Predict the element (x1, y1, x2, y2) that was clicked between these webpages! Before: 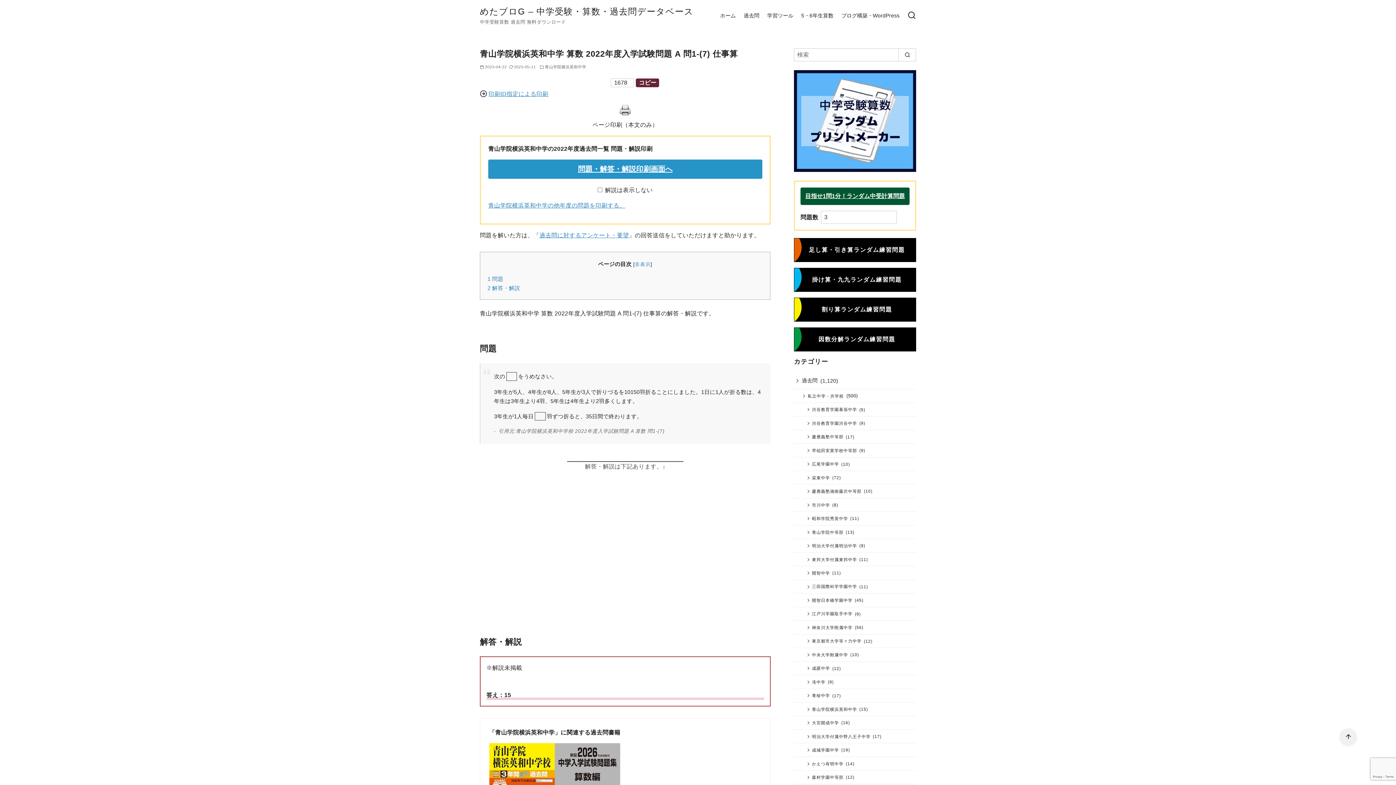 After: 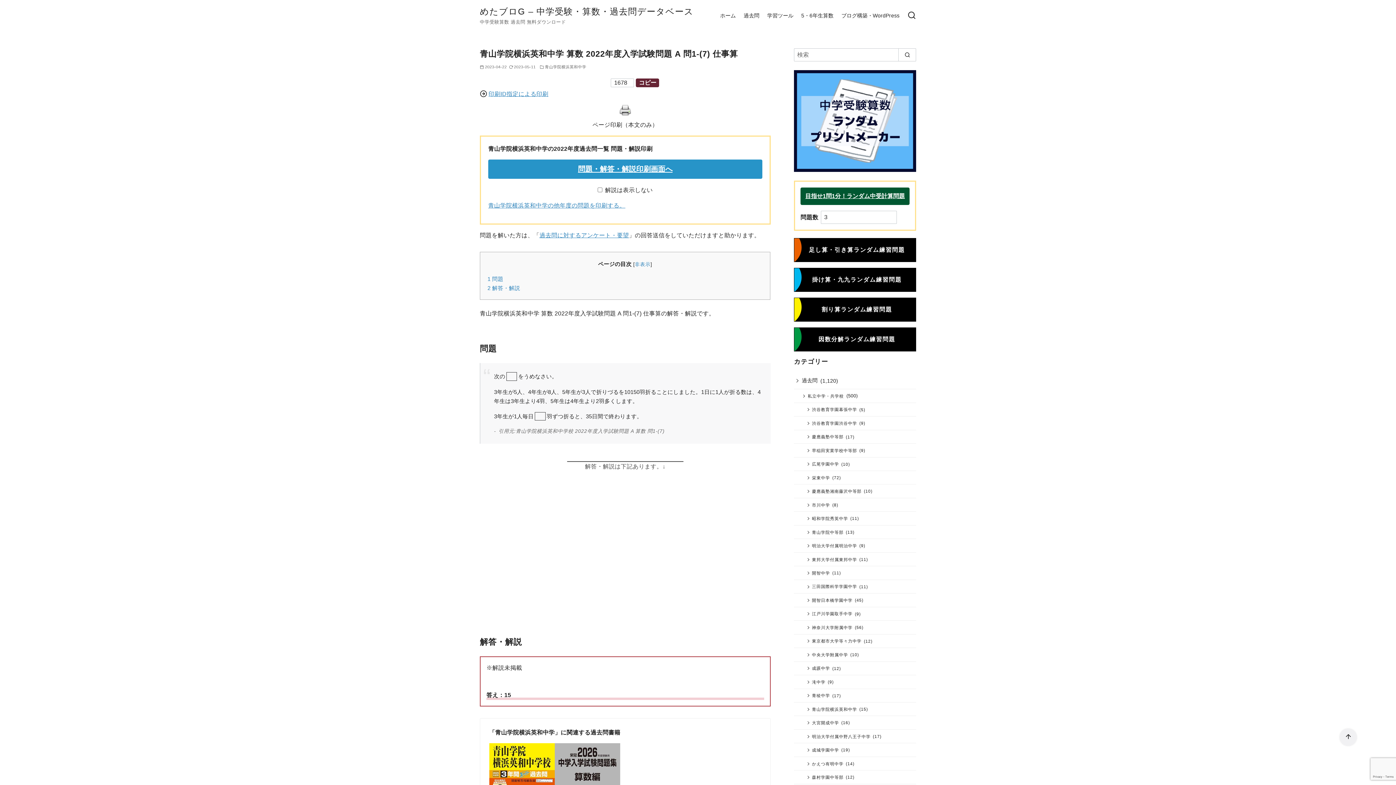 Action: label: ページ先頭へ戻る bbox: (1340, 729, 1357, 746)